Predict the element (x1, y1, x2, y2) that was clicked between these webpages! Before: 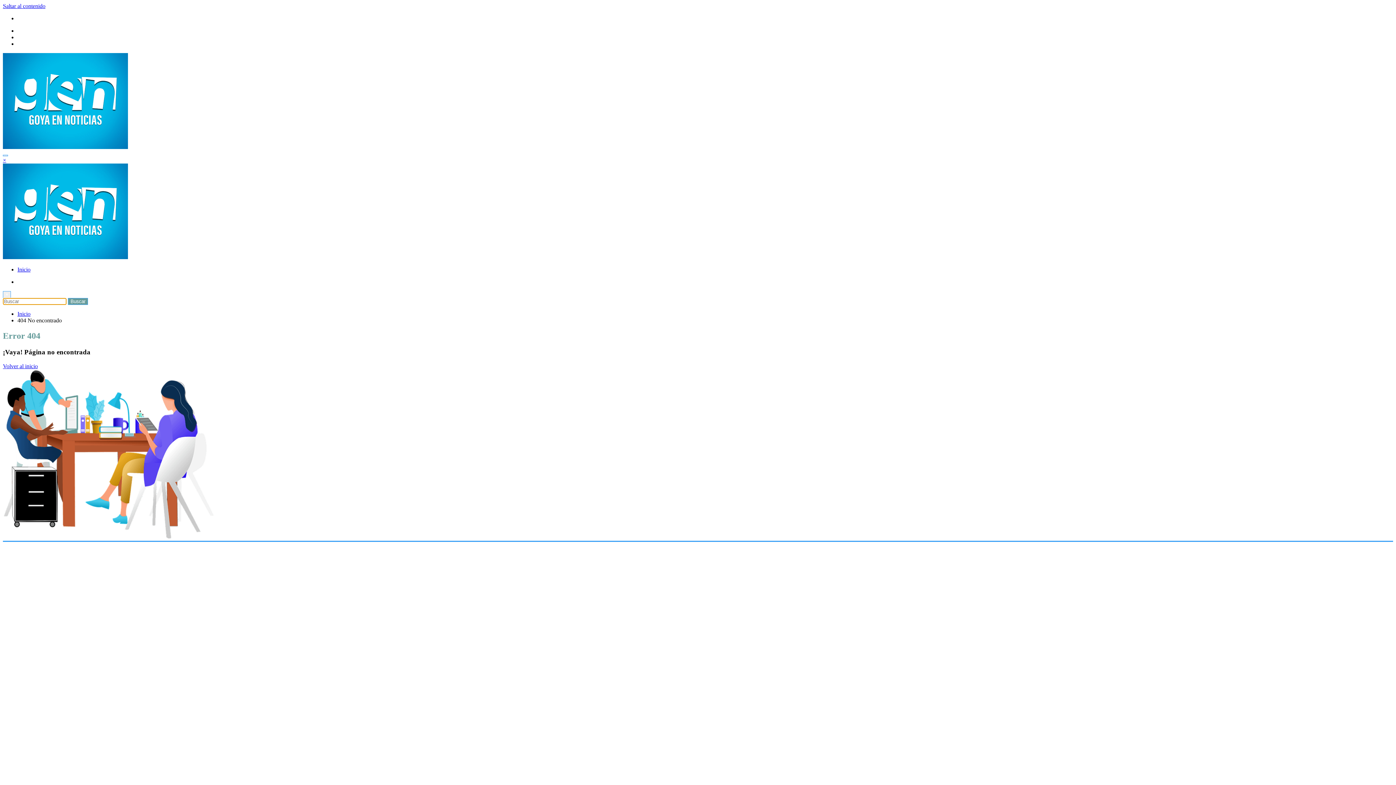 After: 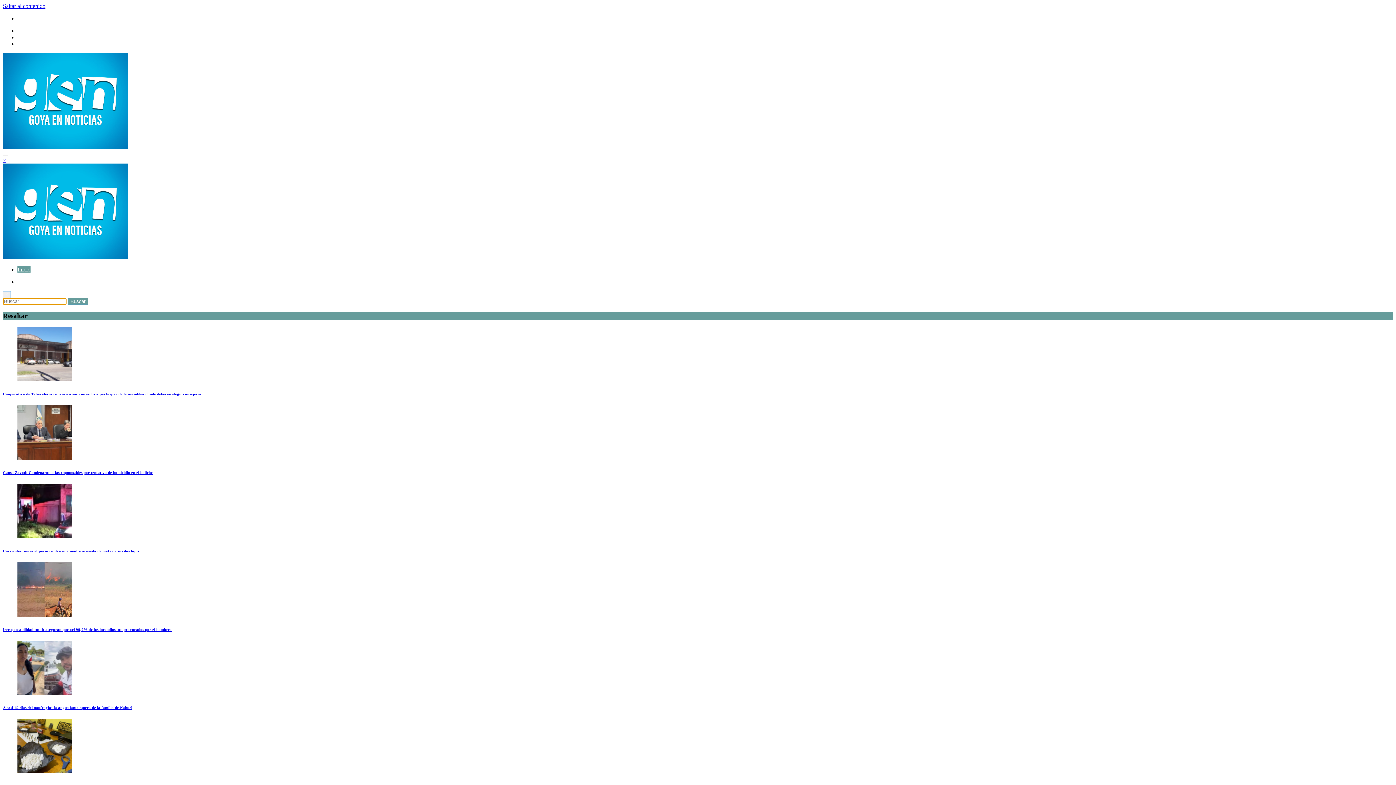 Action: bbox: (2, 143, 128, 150)